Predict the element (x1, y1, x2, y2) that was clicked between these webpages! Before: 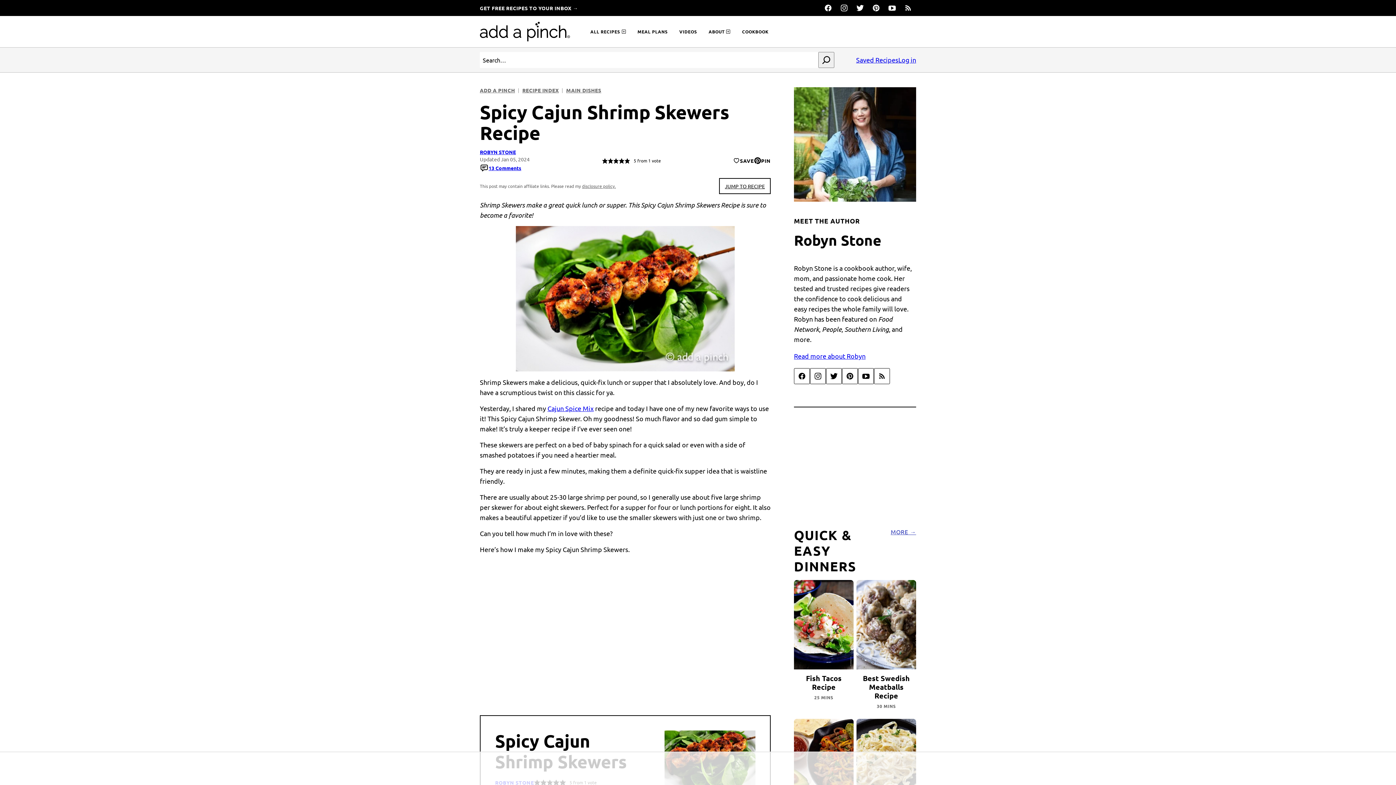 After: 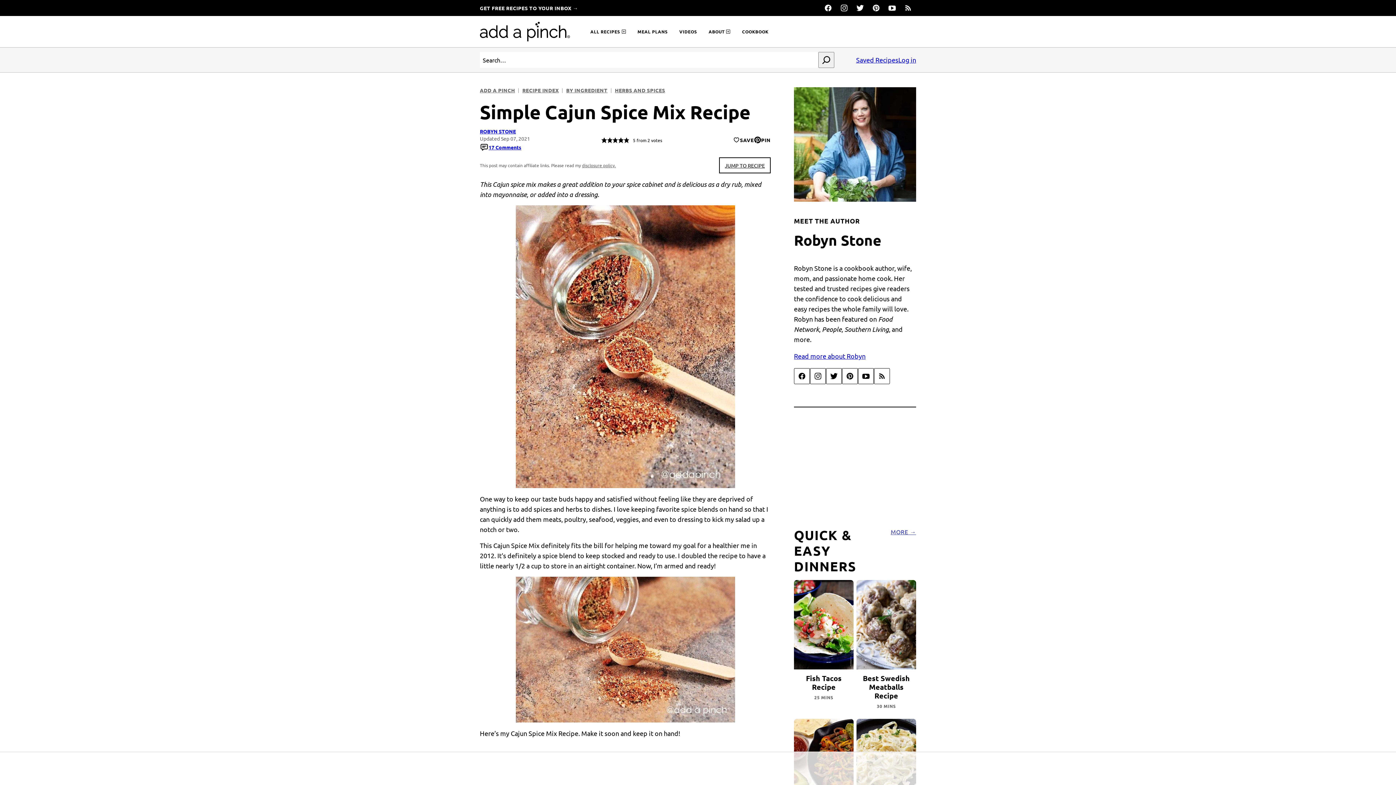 Action: bbox: (547, 404, 593, 412) label: Cajun Spice Mix